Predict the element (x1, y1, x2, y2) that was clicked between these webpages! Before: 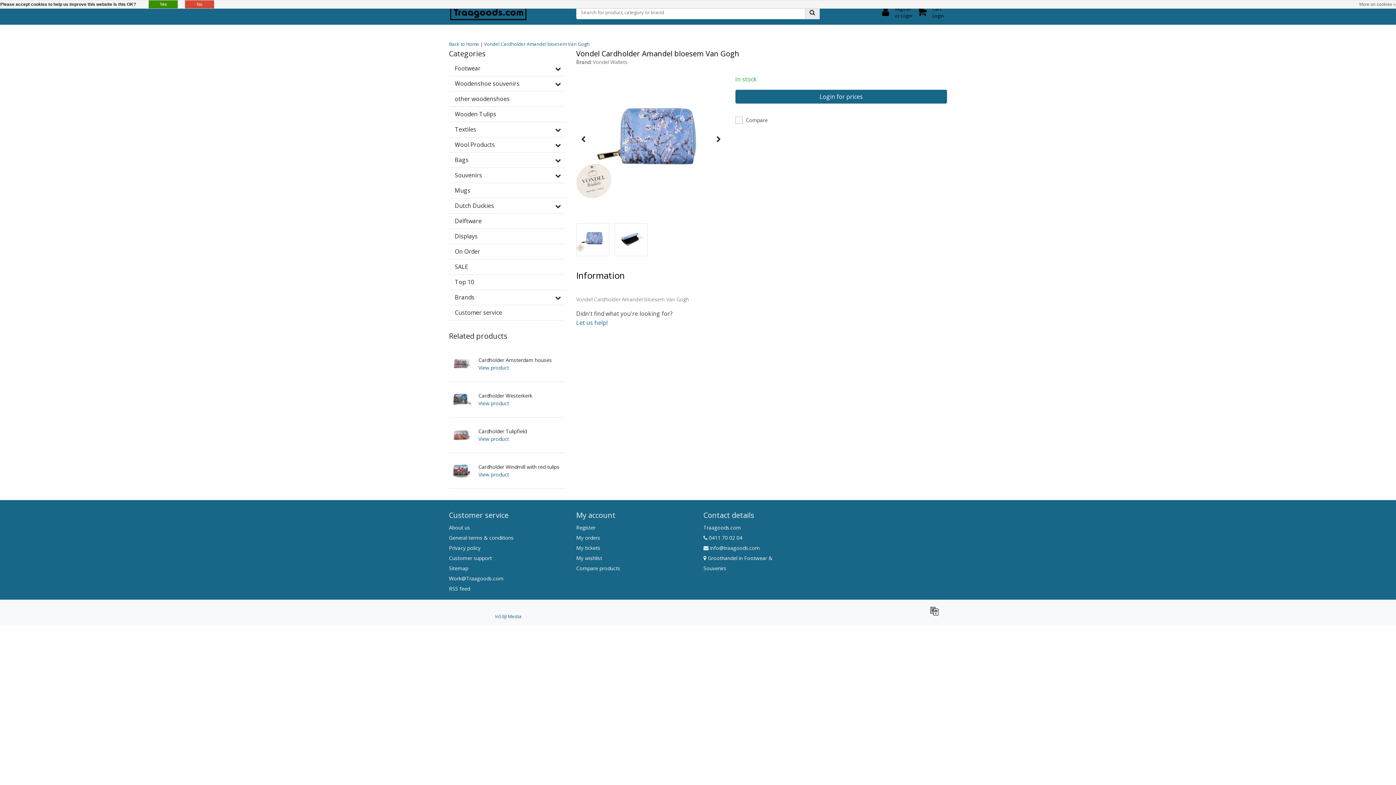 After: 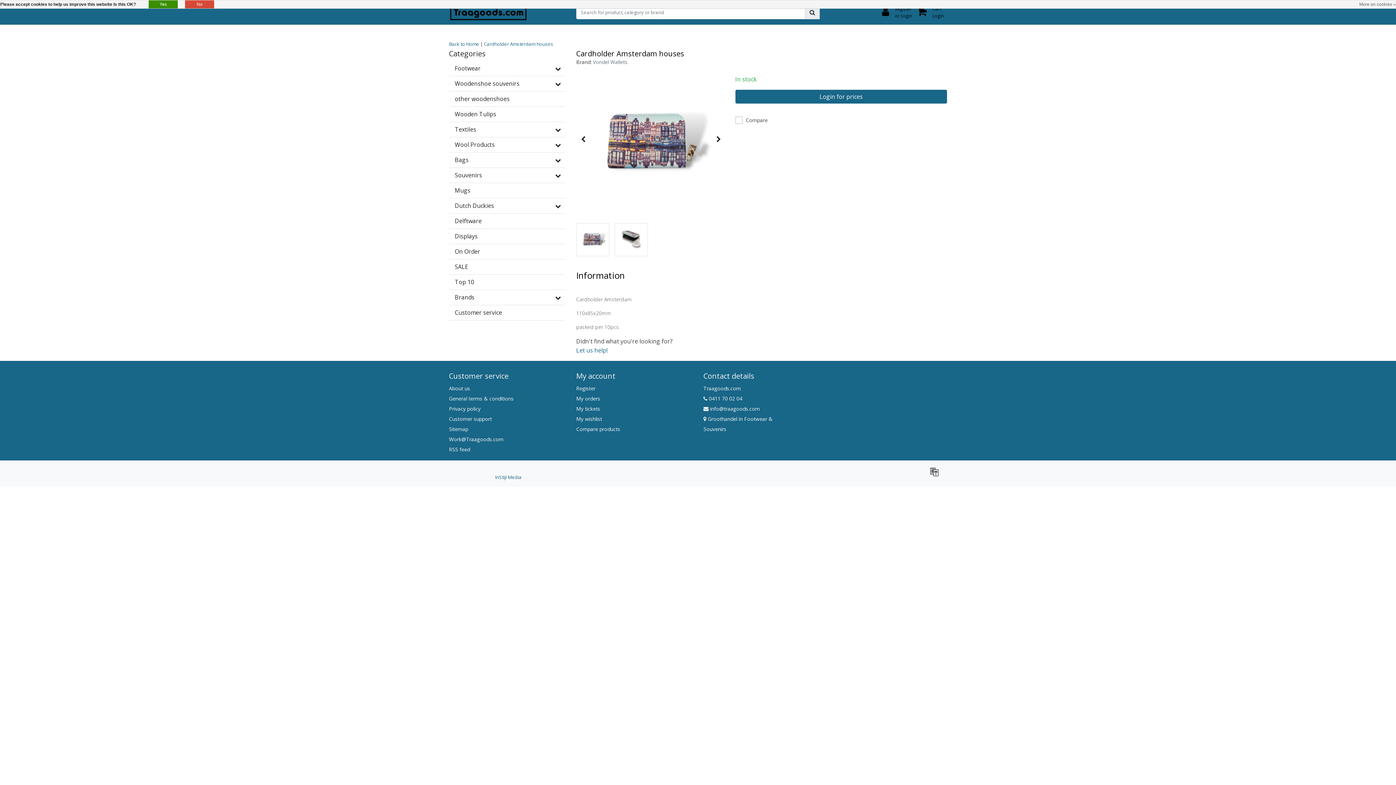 Action: label: View product bbox: (478, 364, 509, 372)